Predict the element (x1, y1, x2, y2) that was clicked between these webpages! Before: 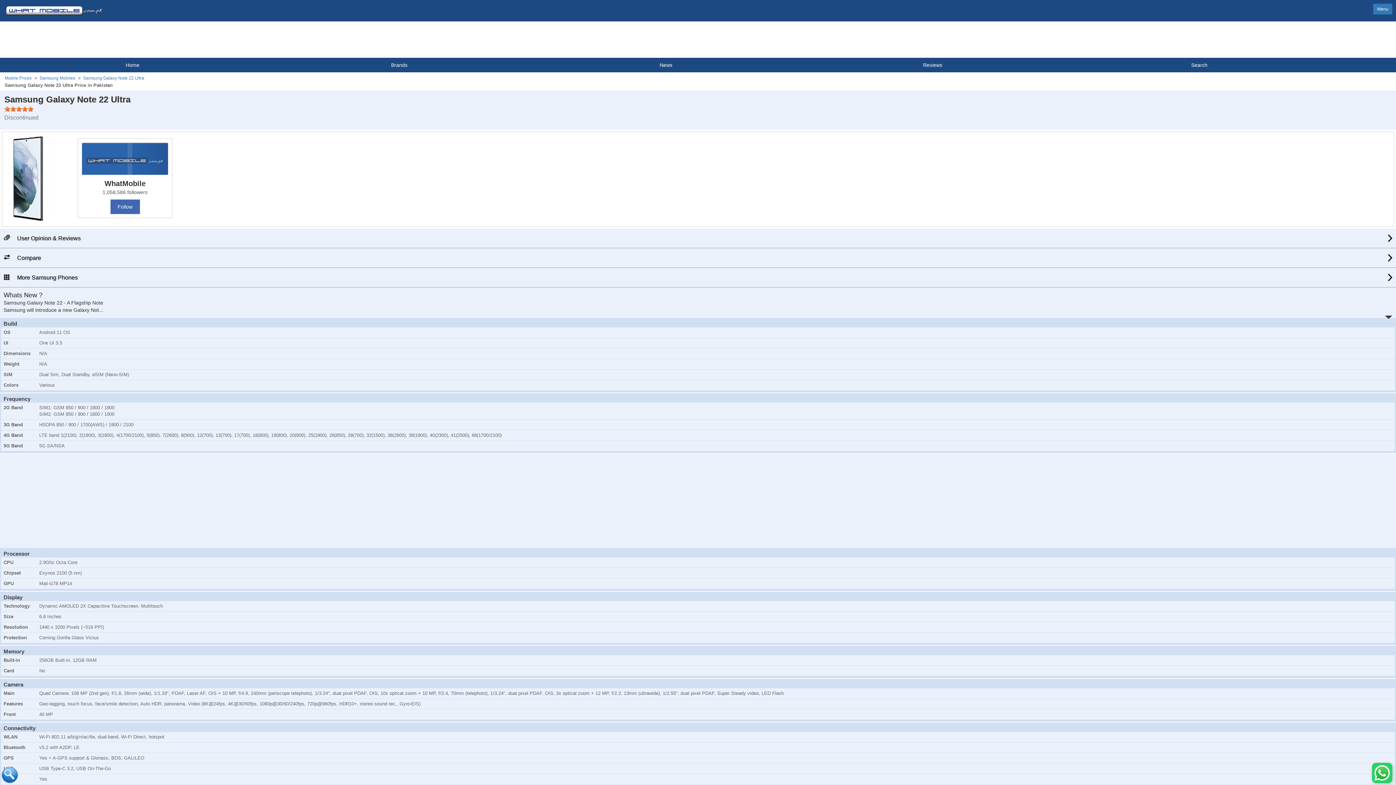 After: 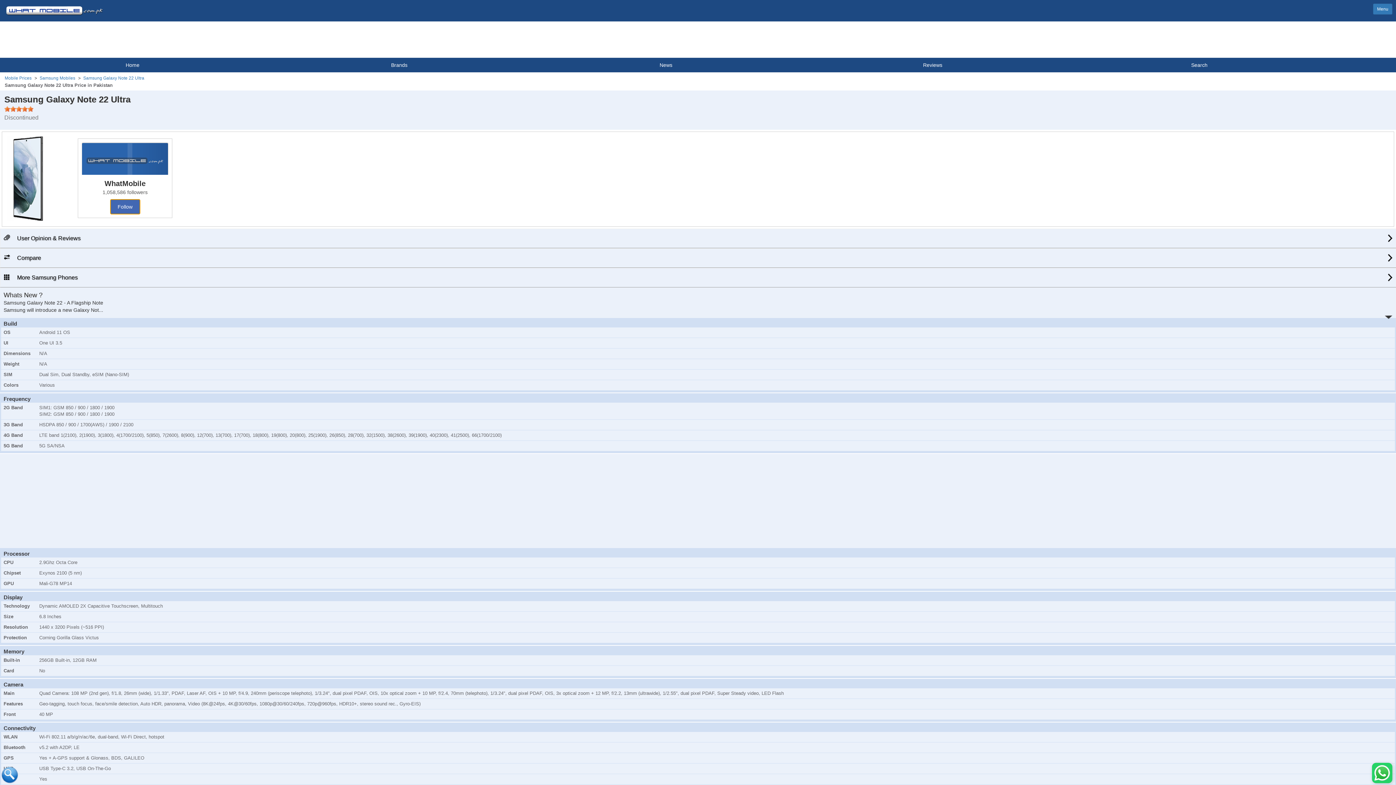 Action: bbox: (110, 199, 139, 214) label: Follow